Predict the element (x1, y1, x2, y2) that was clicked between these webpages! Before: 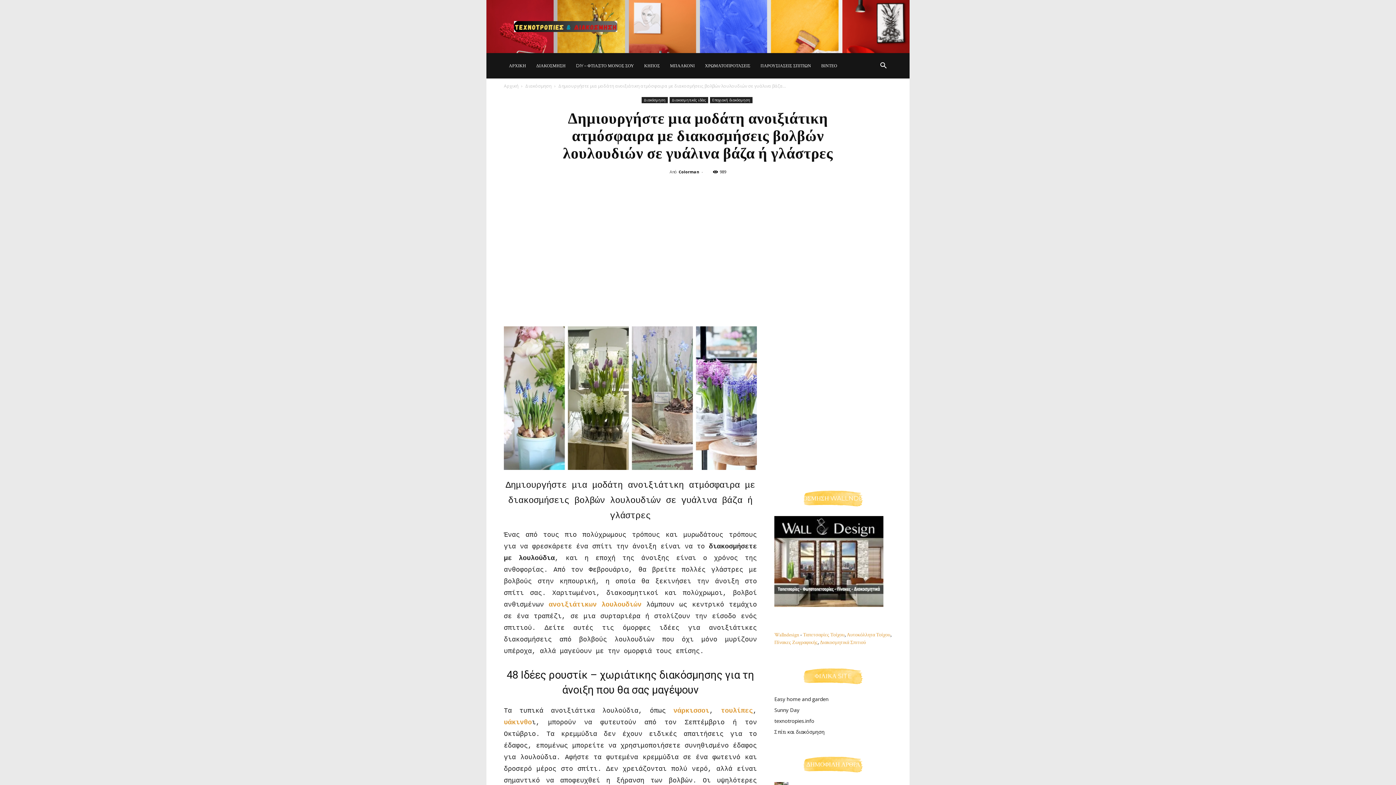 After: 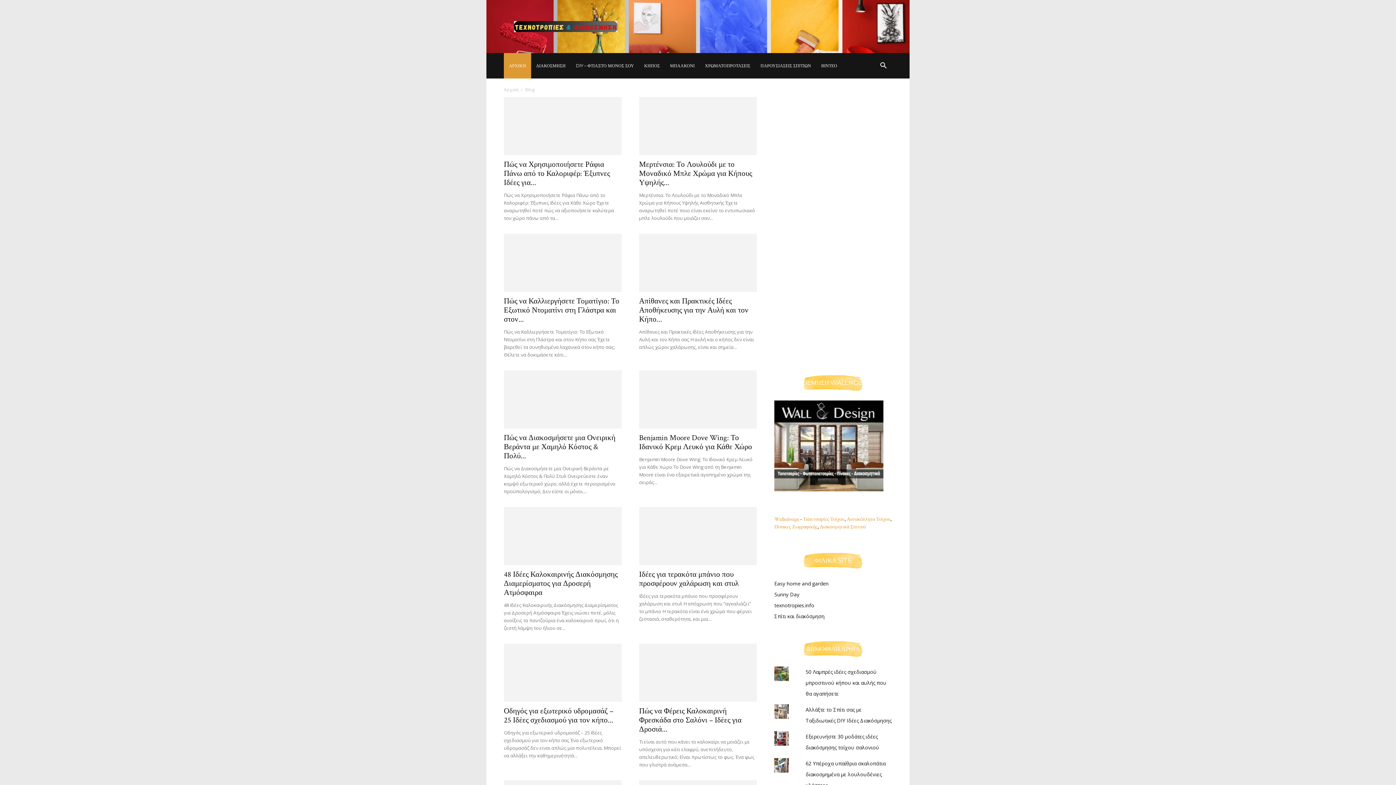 Action: bbox: (504, 82, 518, 89) label: Αρχική